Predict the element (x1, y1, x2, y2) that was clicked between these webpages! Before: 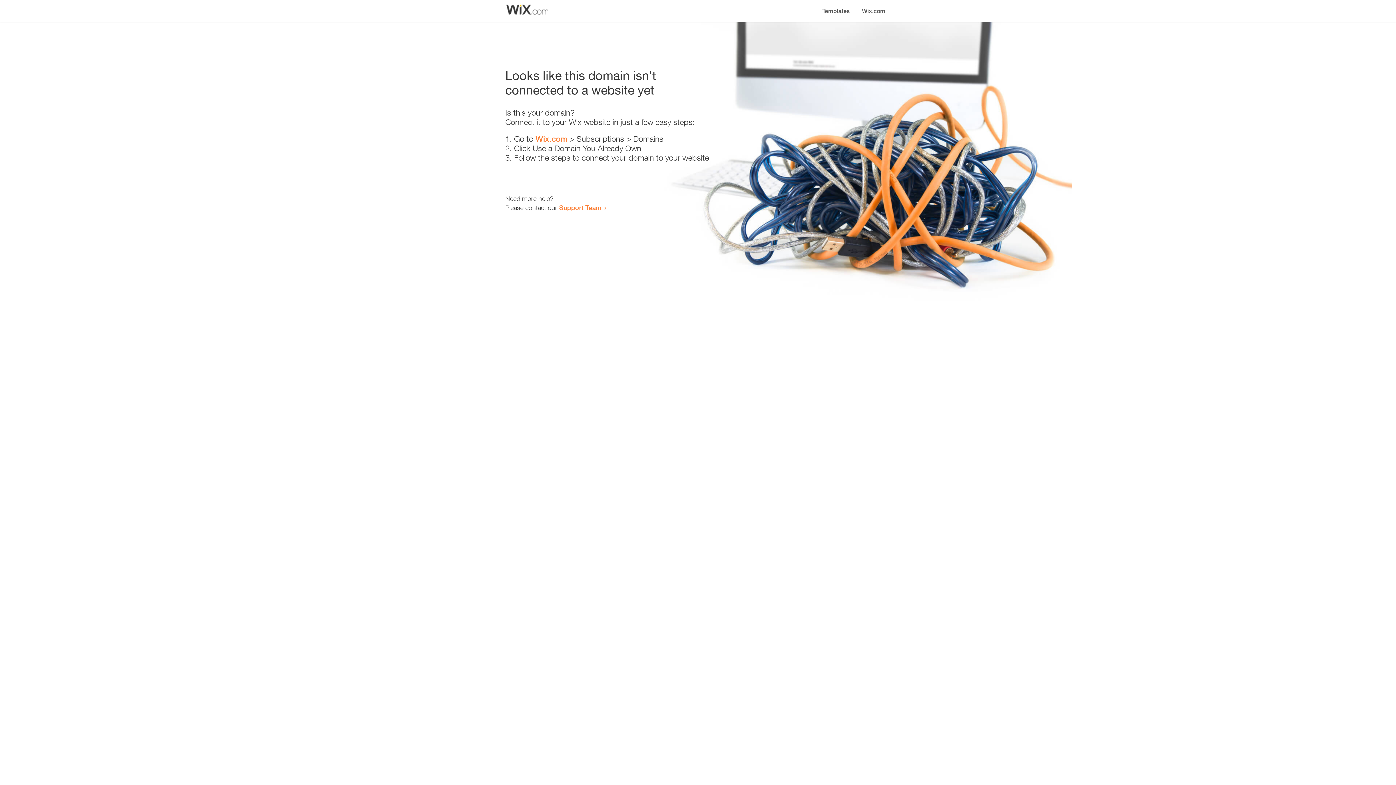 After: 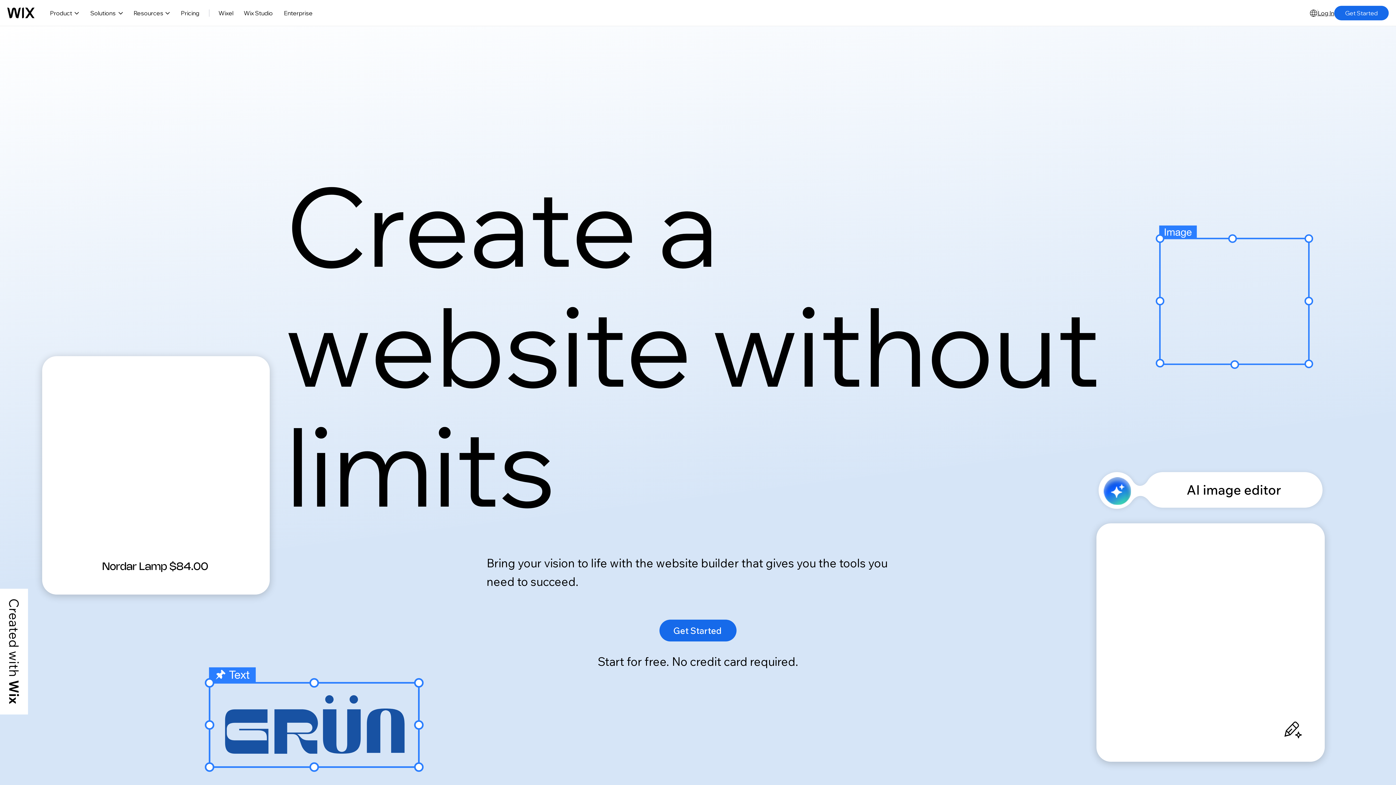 Action: label: Wix.com bbox: (535, 134, 567, 143)